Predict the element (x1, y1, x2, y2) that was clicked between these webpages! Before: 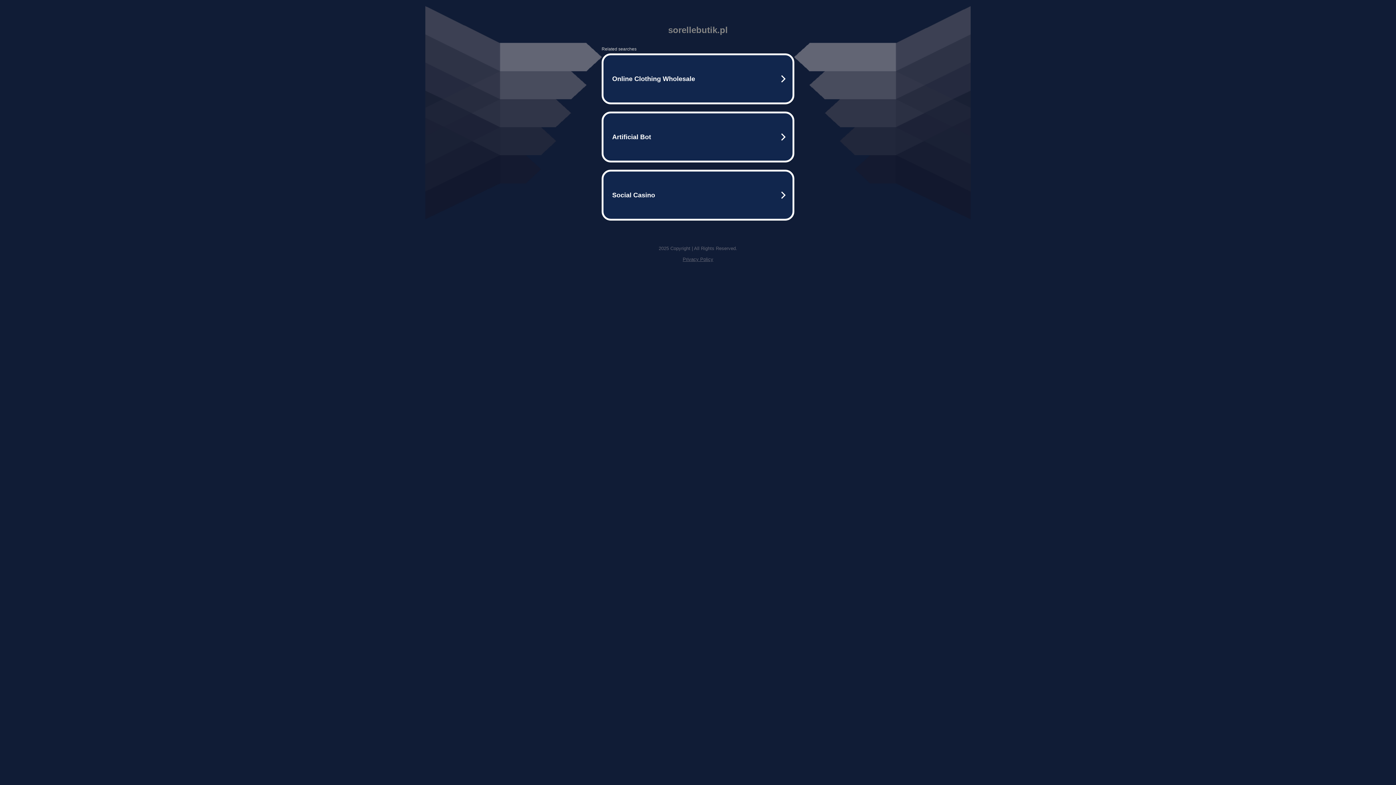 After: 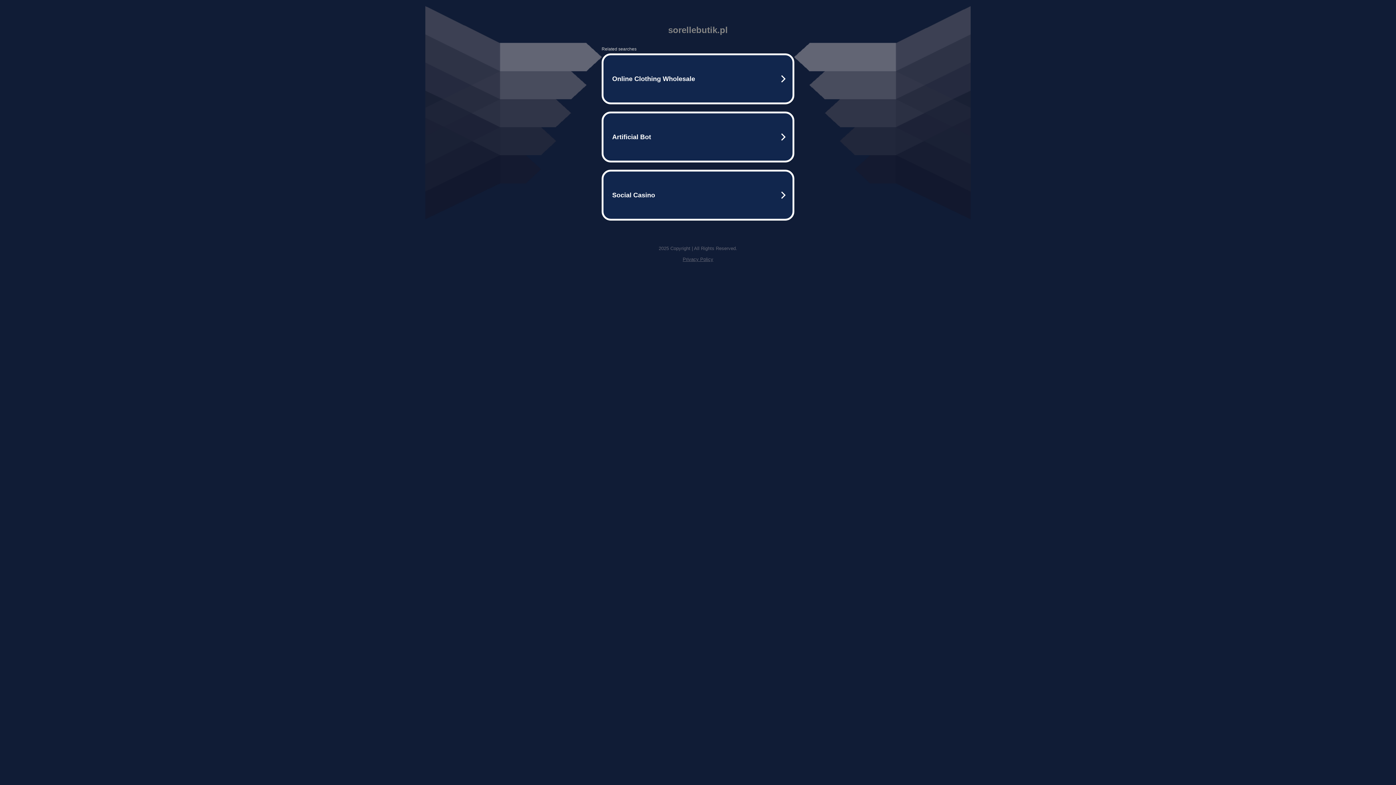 Action: label: Privacy Policy bbox: (682, 256, 713, 262)